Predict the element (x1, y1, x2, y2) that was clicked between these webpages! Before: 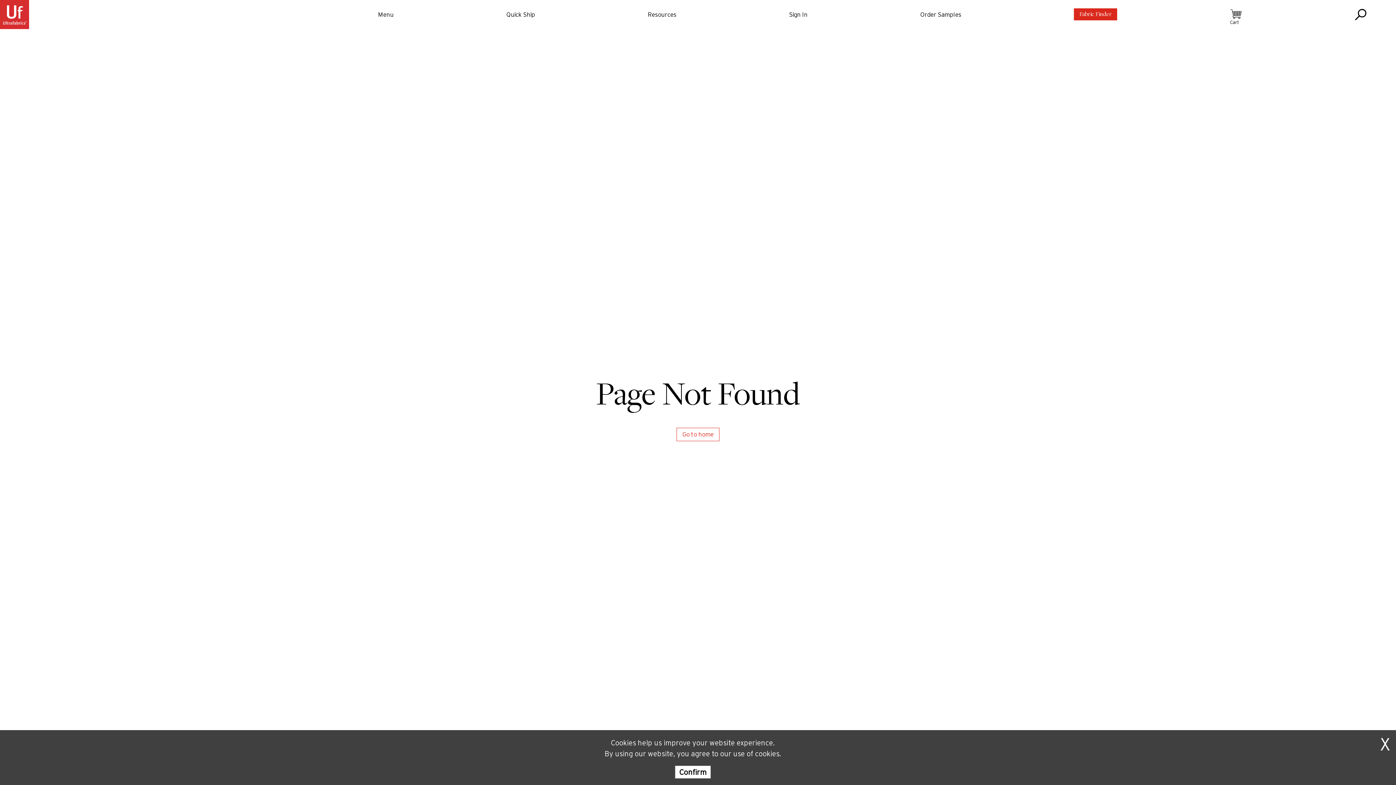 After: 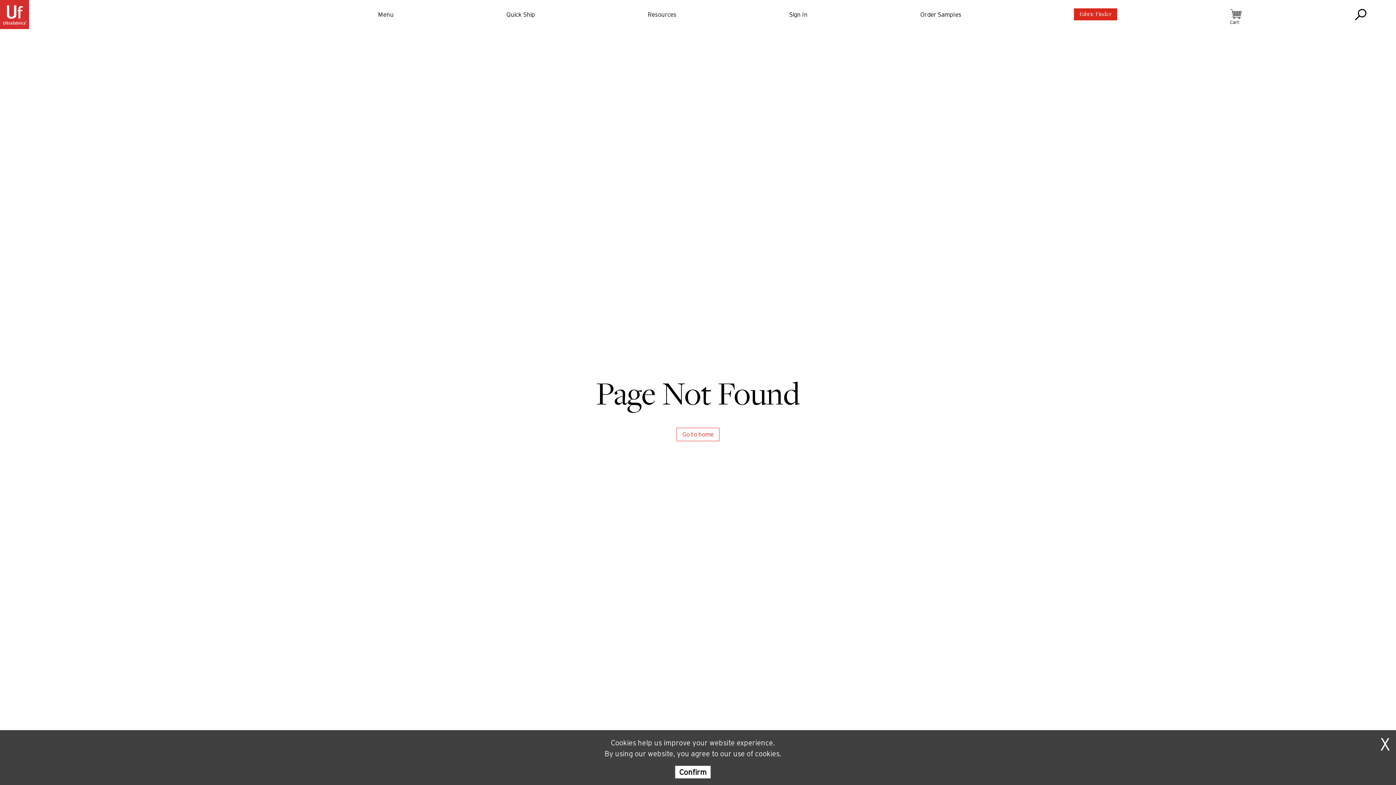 Action: bbox: (1354, 8, 1367, 20) label: Search